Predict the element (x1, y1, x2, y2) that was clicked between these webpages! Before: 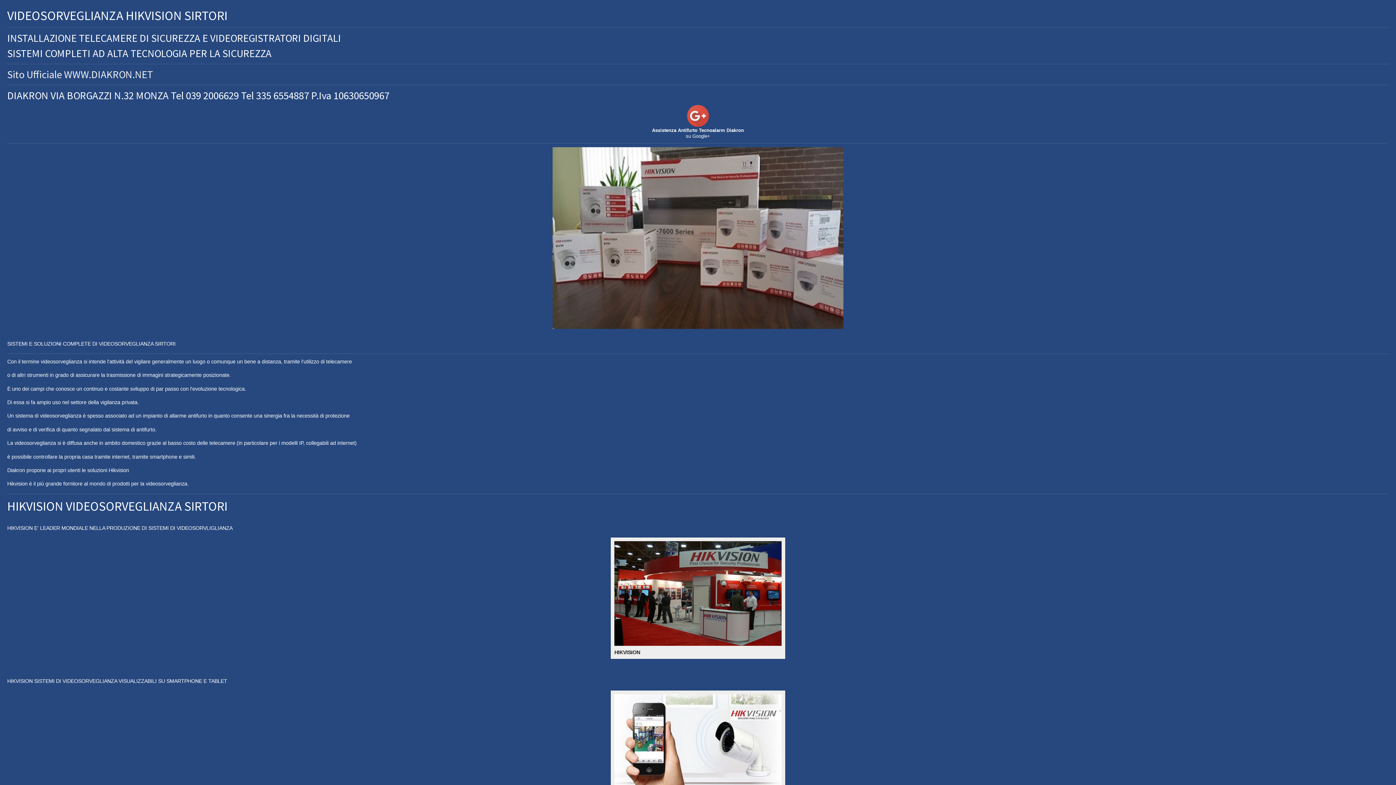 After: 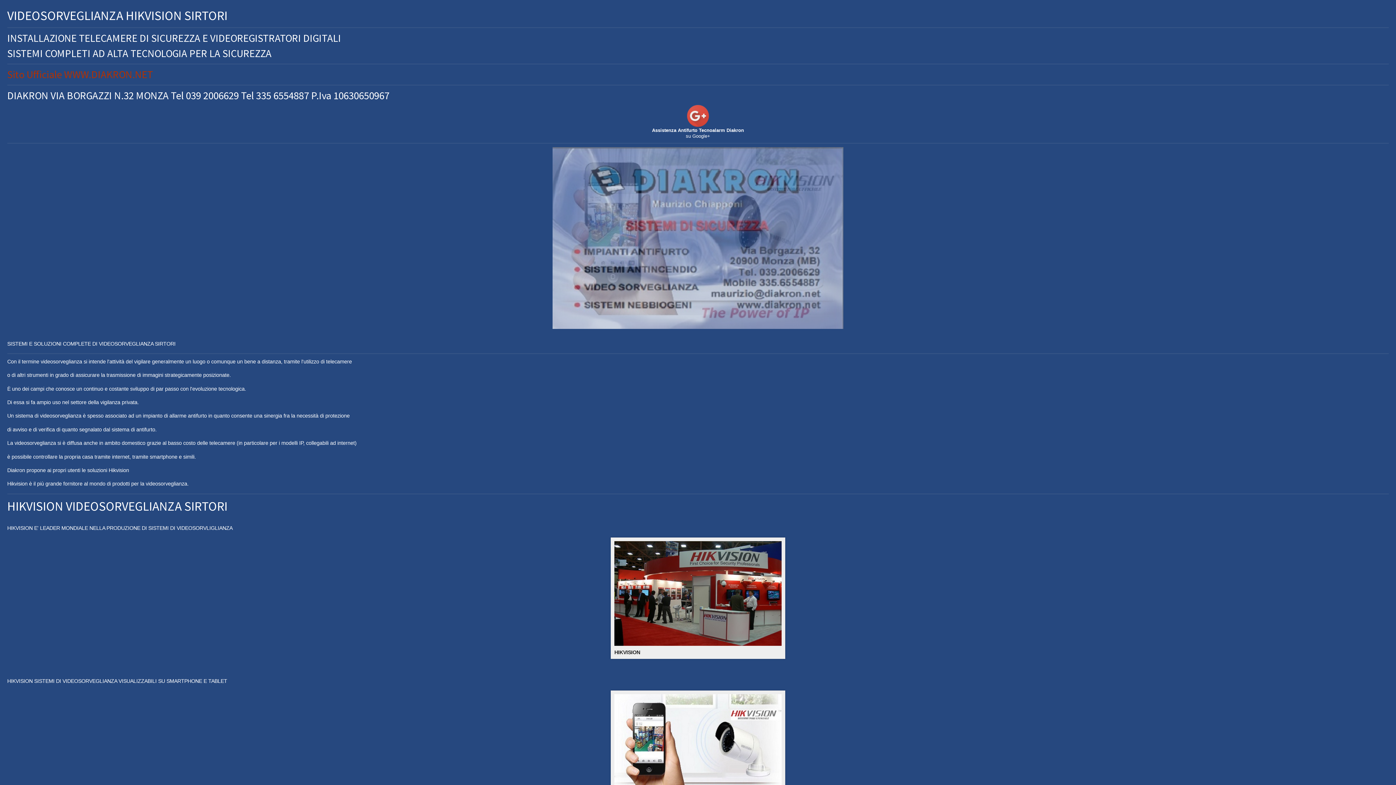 Action: label: Sito Ufficiale WWW.DIAKRON.NET bbox: (7, 67, 153, 81)